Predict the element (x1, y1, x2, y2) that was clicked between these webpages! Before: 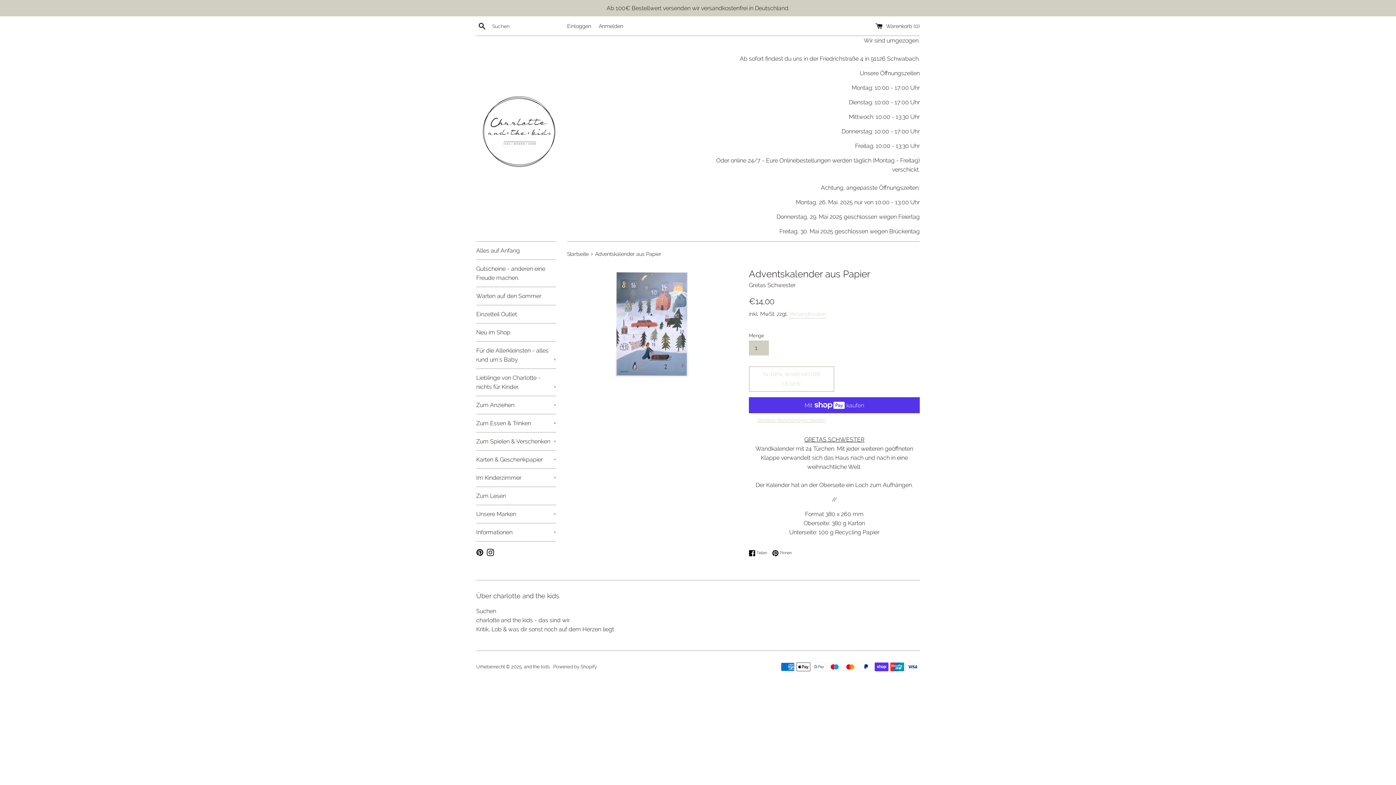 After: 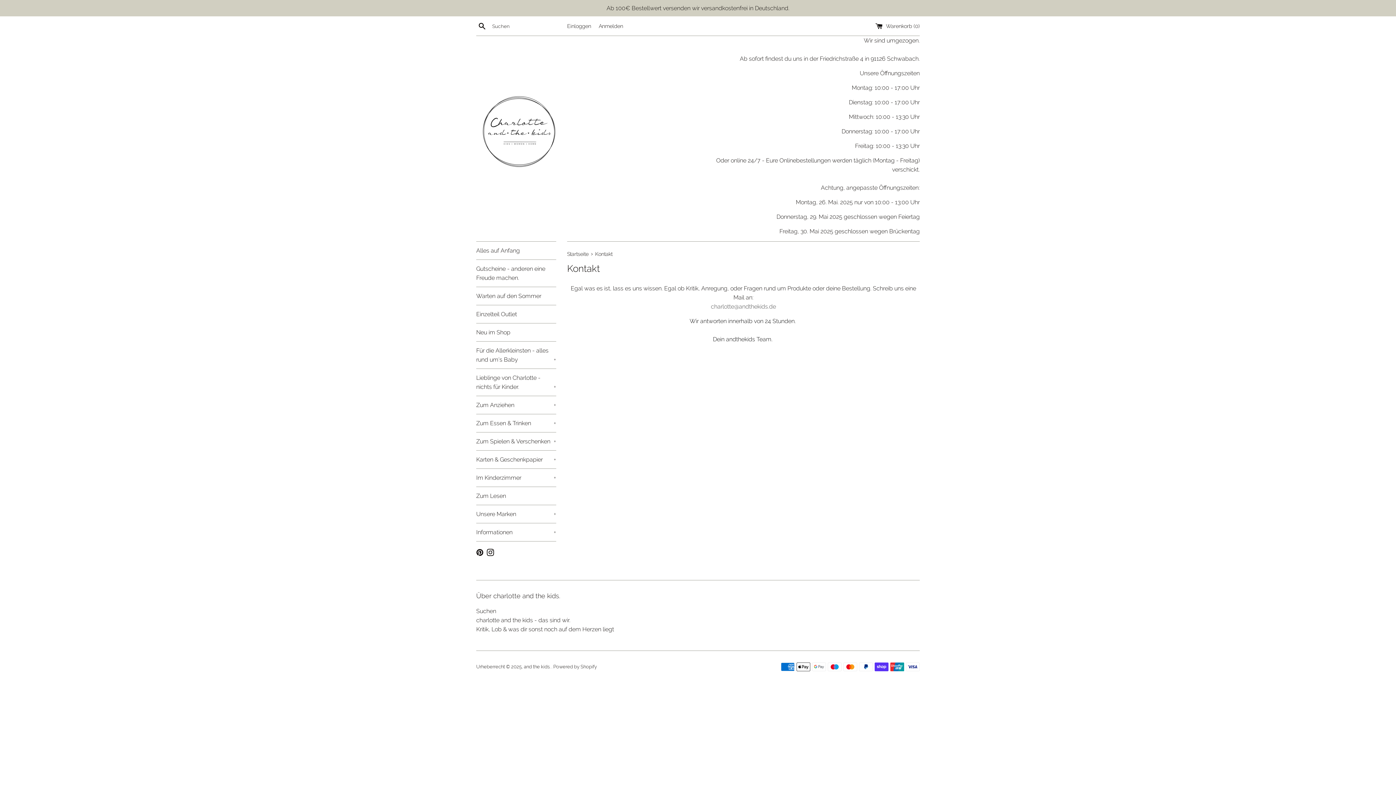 Action: label: Kritik, Lob & was dir sonst noch auf dem Herzen liegt bbox: (476, 626, 614, 633)